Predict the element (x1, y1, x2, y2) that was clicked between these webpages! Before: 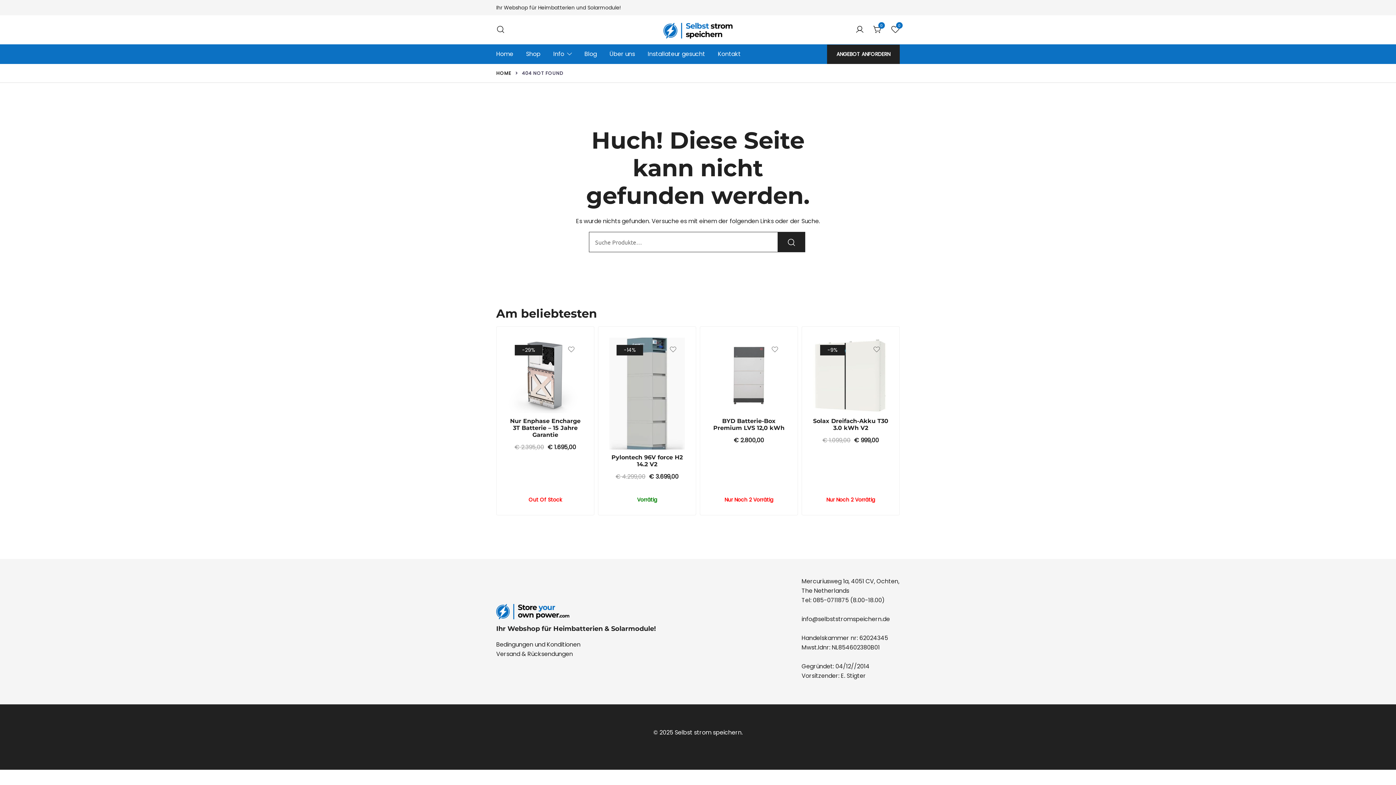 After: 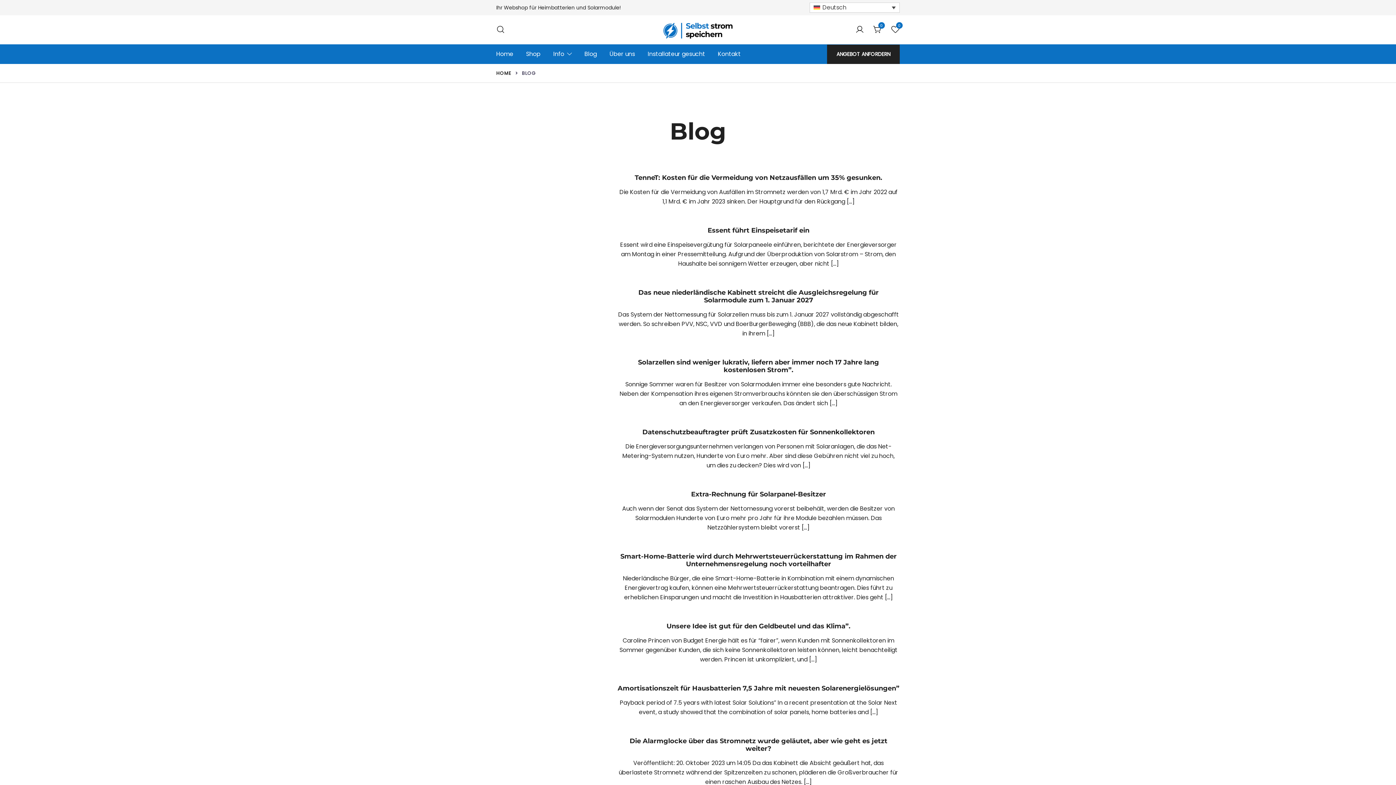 Action: label: Blog bbox: (584, 45, 597, 62)